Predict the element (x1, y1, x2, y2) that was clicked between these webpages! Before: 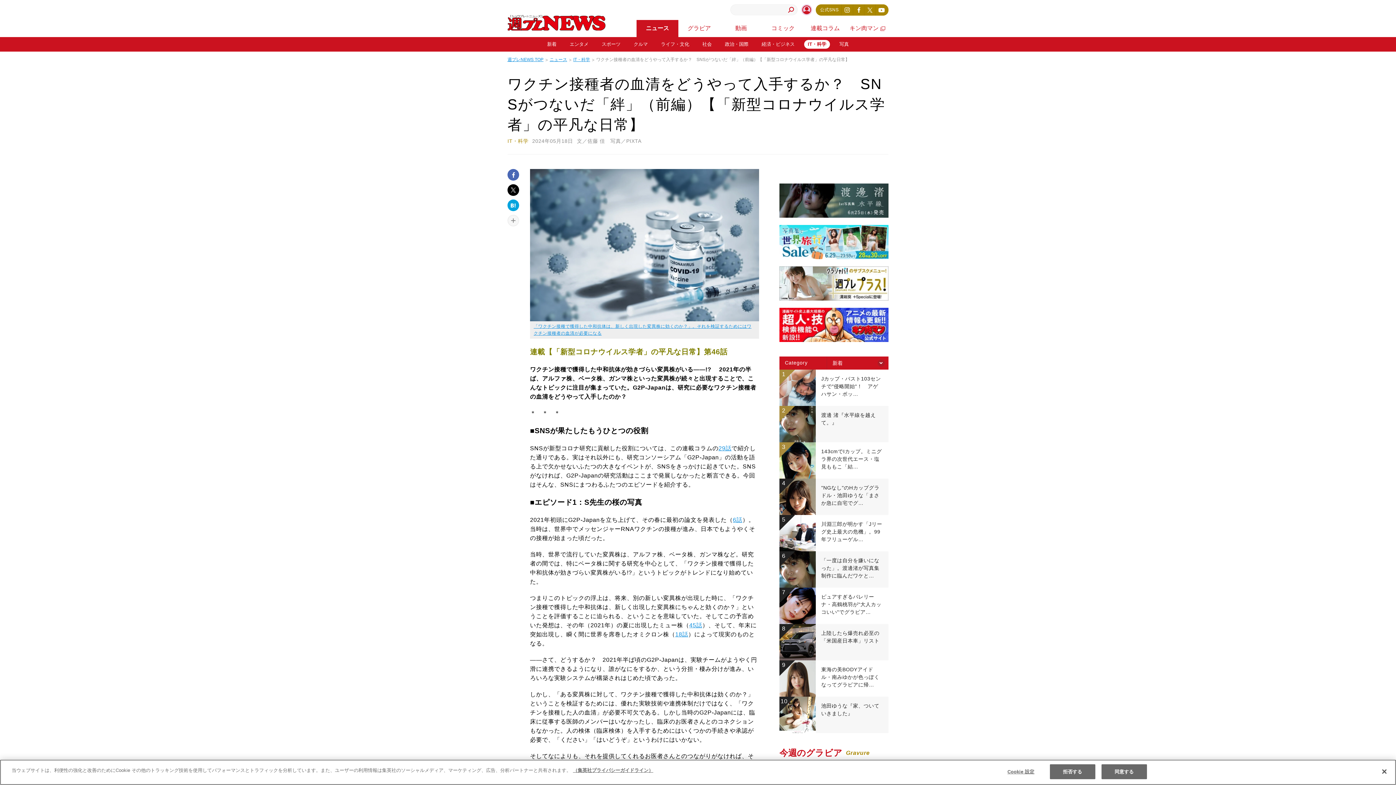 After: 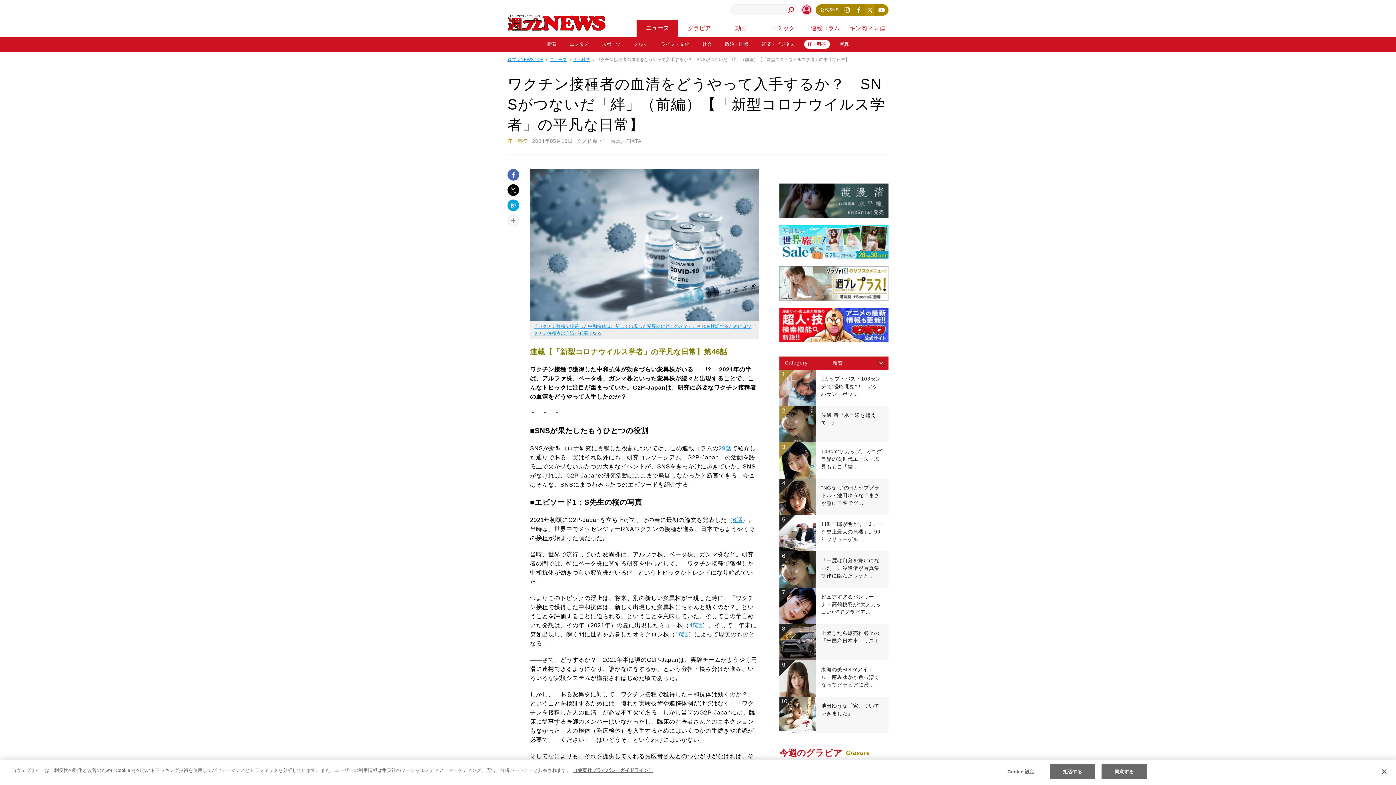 Action: bbox: (864, 4, 875, 15) label: X